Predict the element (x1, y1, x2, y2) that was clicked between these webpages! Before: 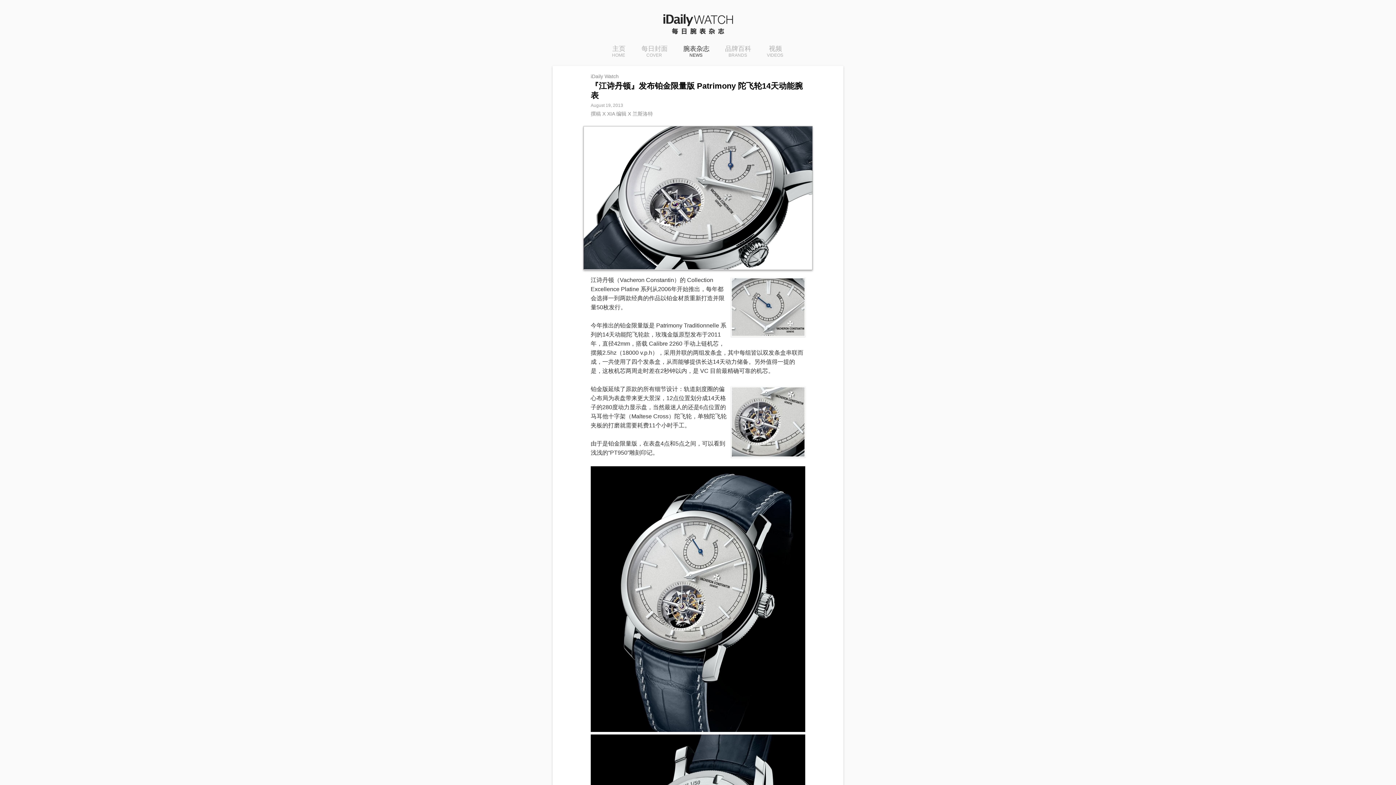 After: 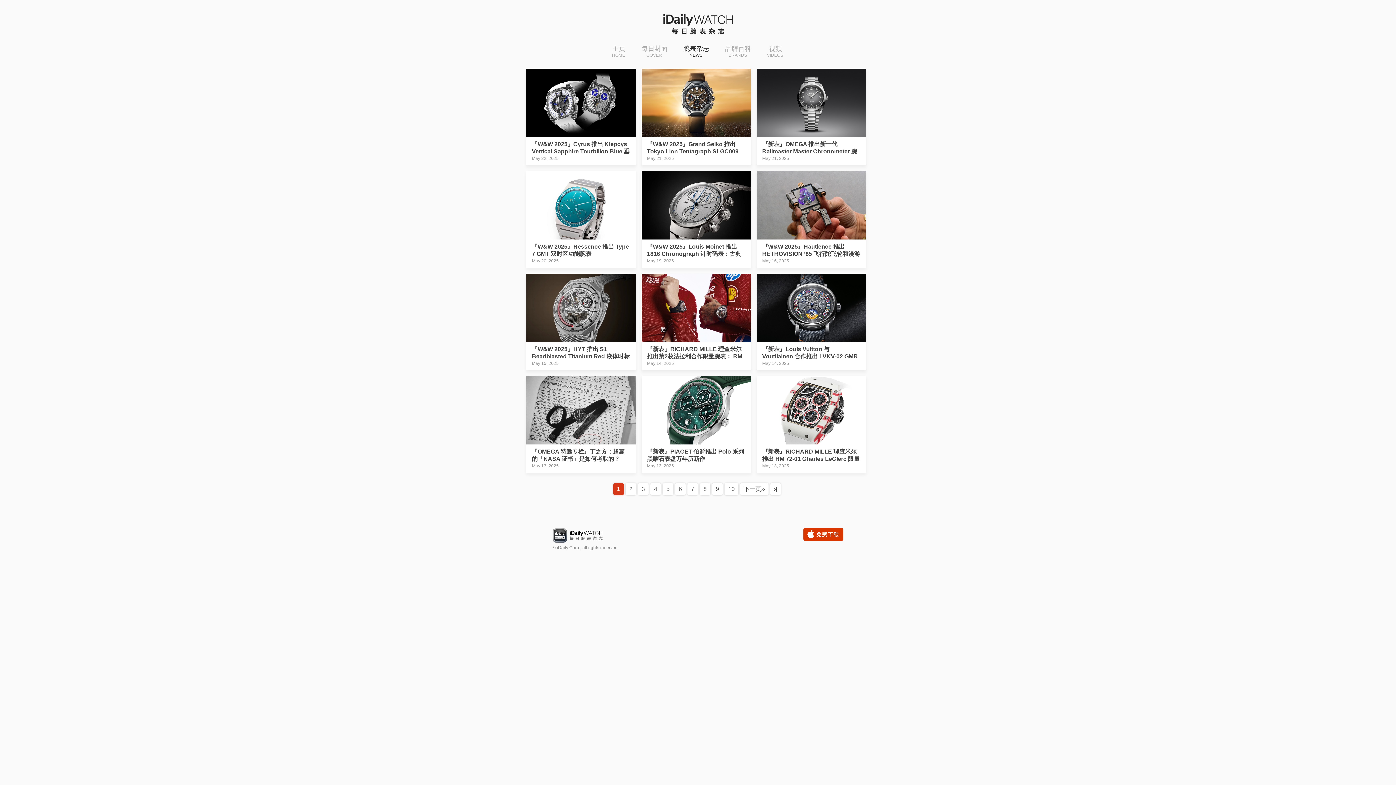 Action: bbox: (683, 45, 709, 58) label: 腕表杂志
NEWS